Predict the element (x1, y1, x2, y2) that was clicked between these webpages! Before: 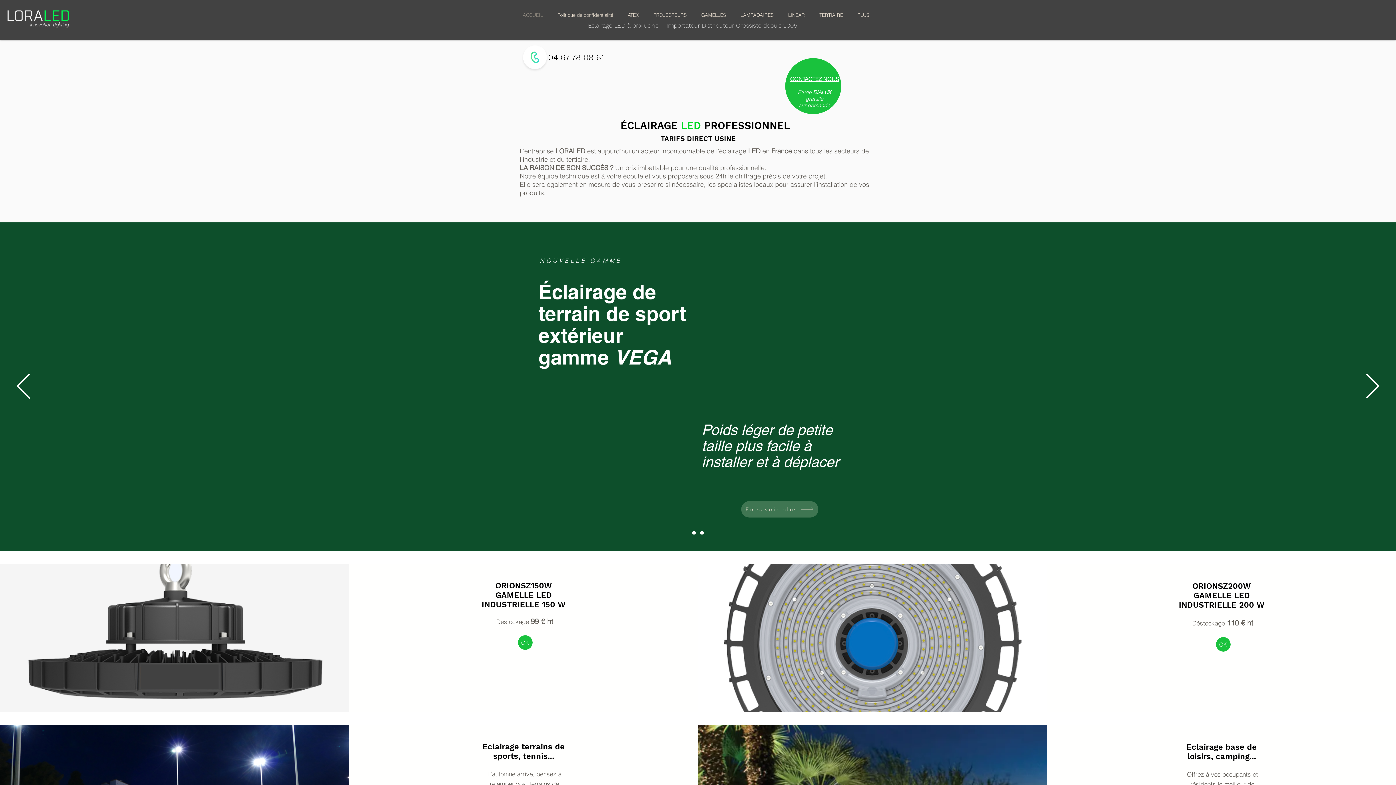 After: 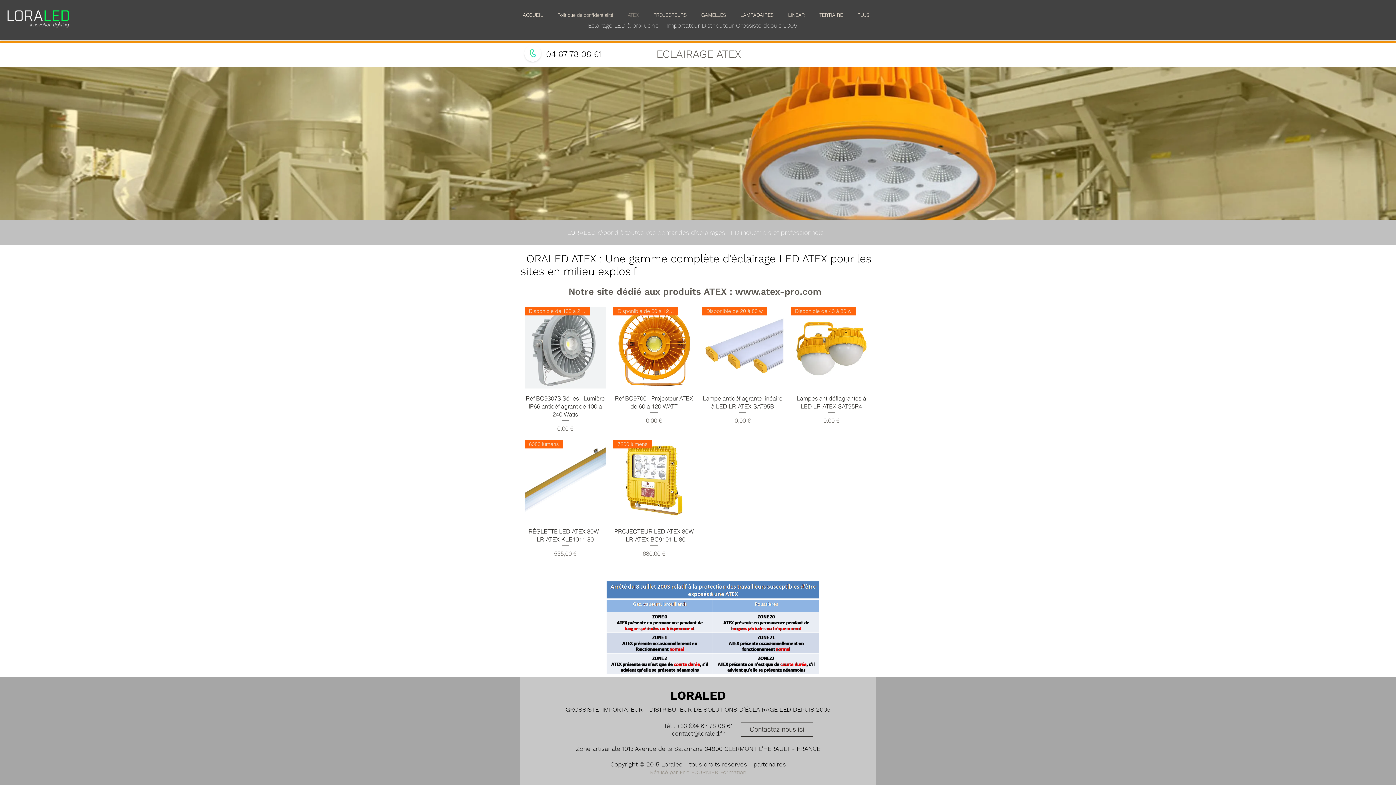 Action: bbox: (620, 5, 646, 24) label: ATEX